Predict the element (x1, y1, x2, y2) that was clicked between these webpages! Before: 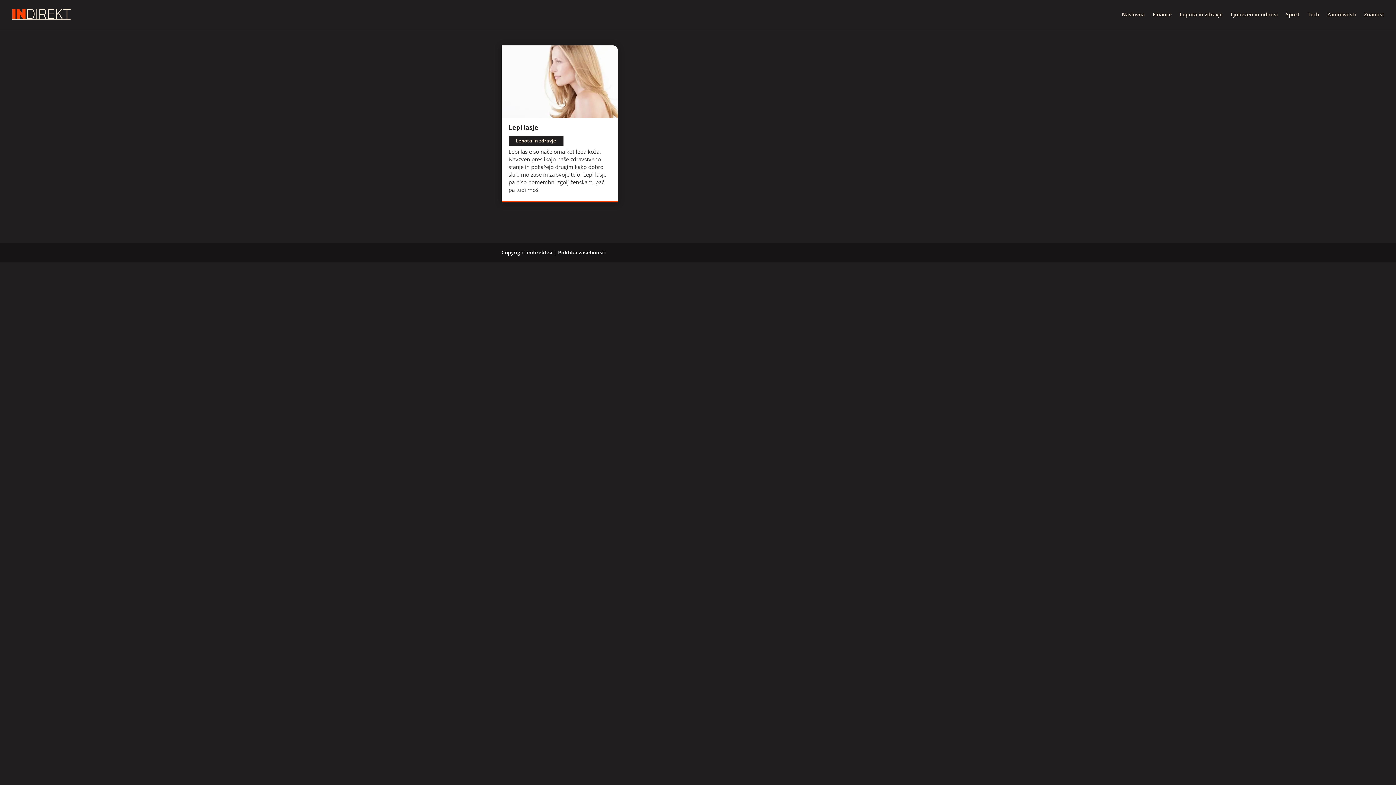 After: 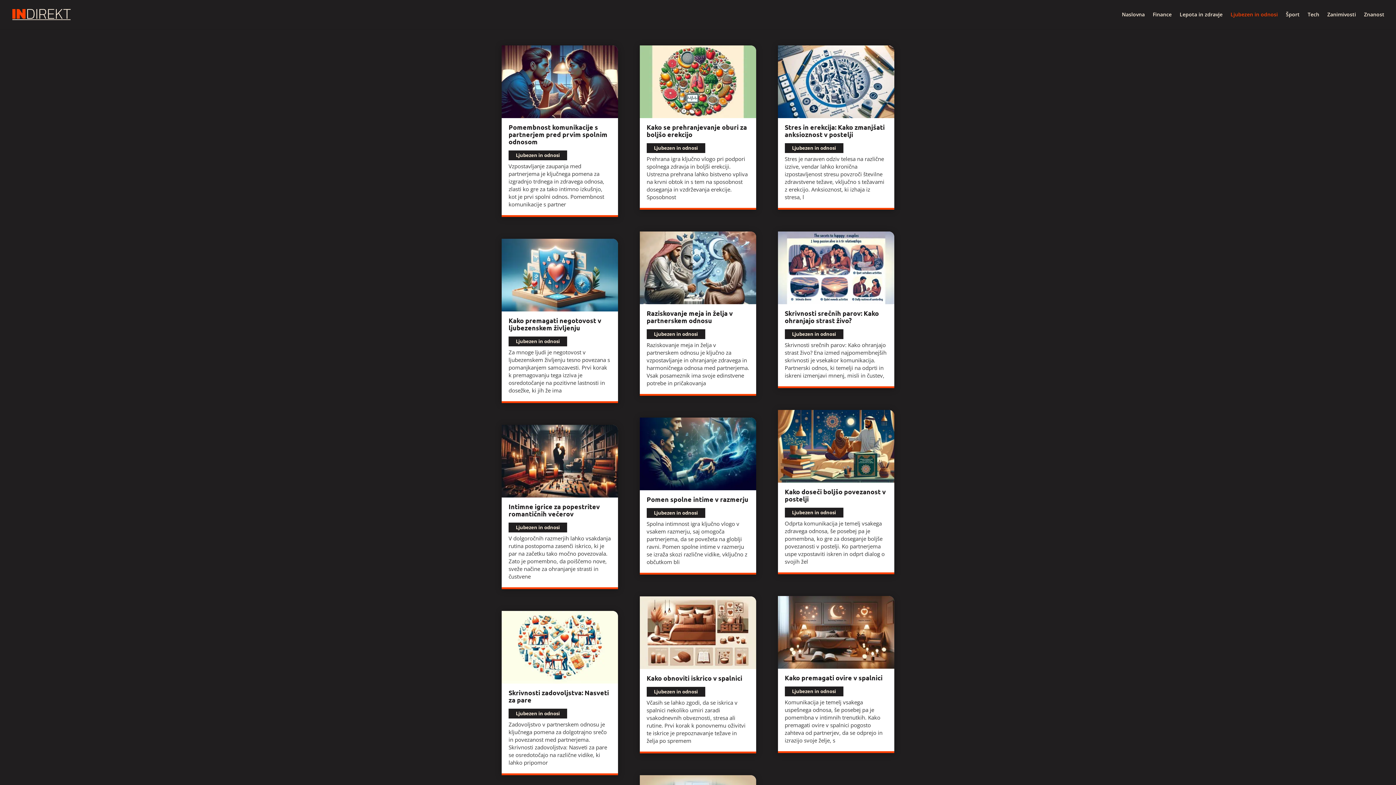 Action: bbox: (1230, 12, 1278, 29) label: Ljubezen in odnosi